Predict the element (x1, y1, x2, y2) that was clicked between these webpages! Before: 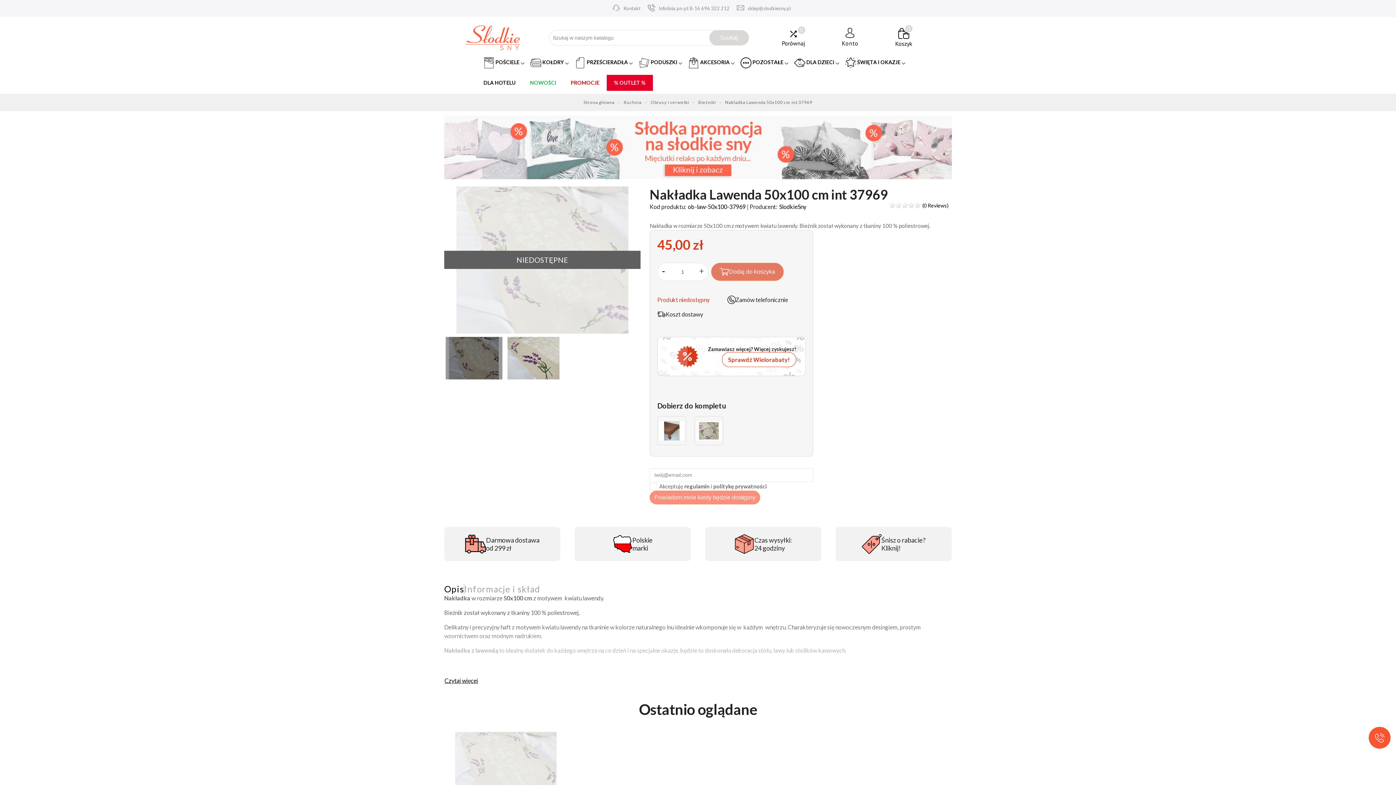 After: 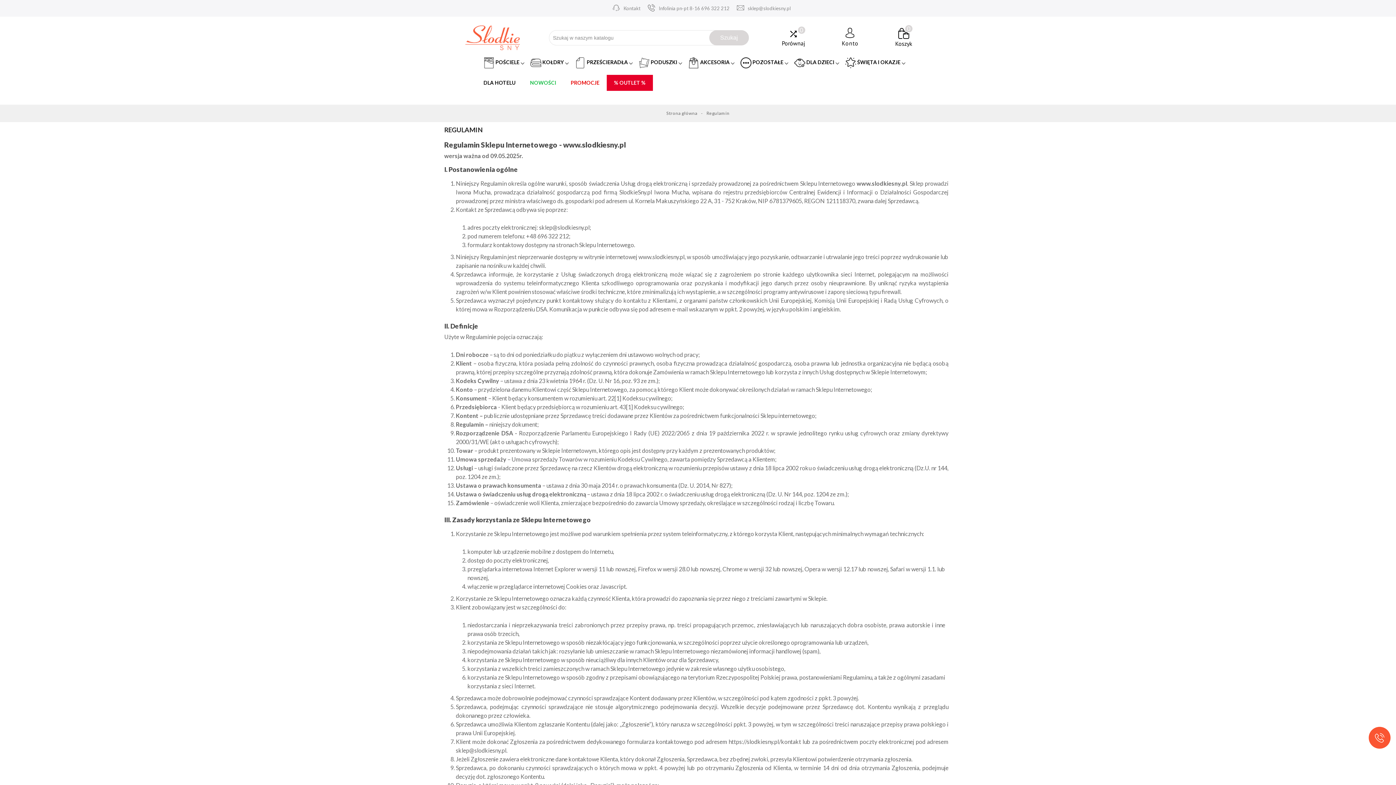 Action: label: regulamin bbox: (684, 483, 709, 489)